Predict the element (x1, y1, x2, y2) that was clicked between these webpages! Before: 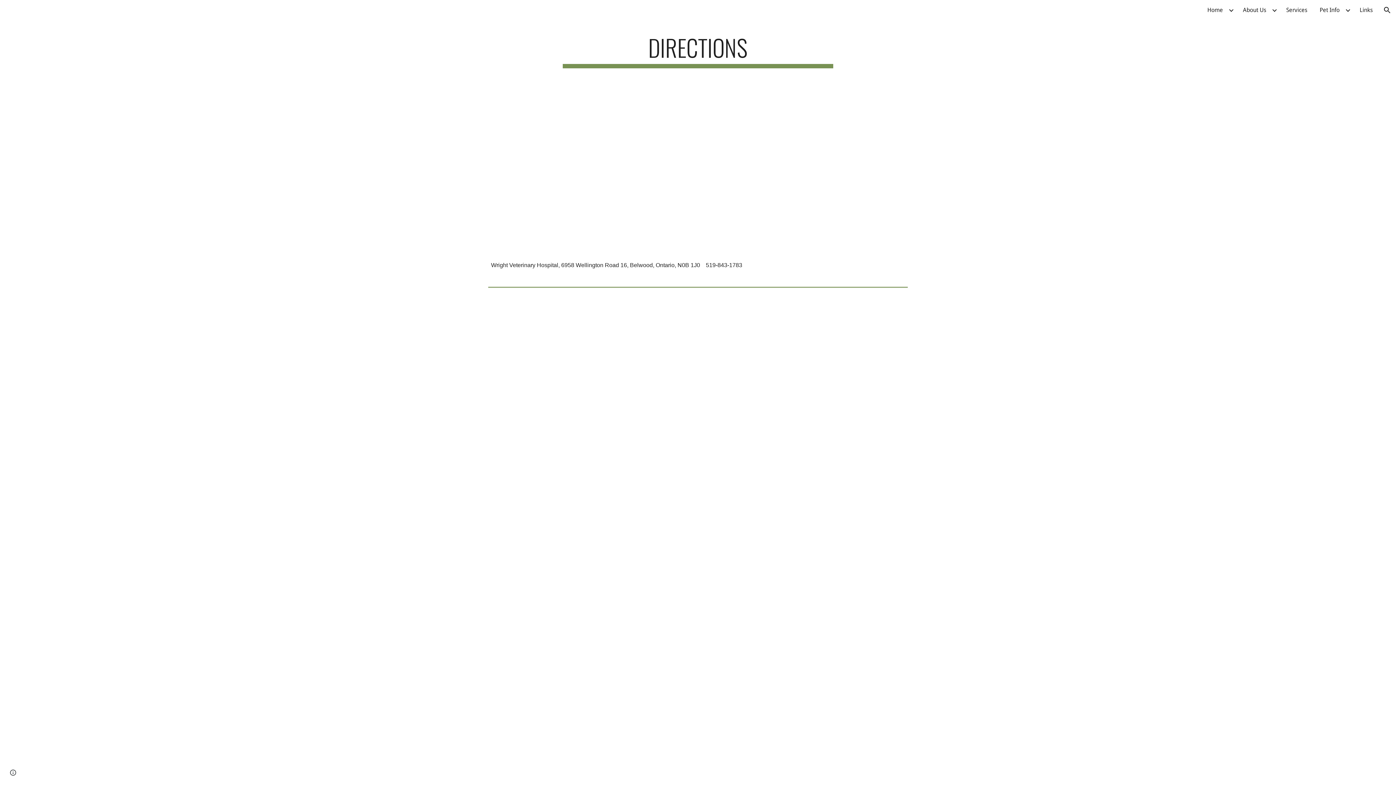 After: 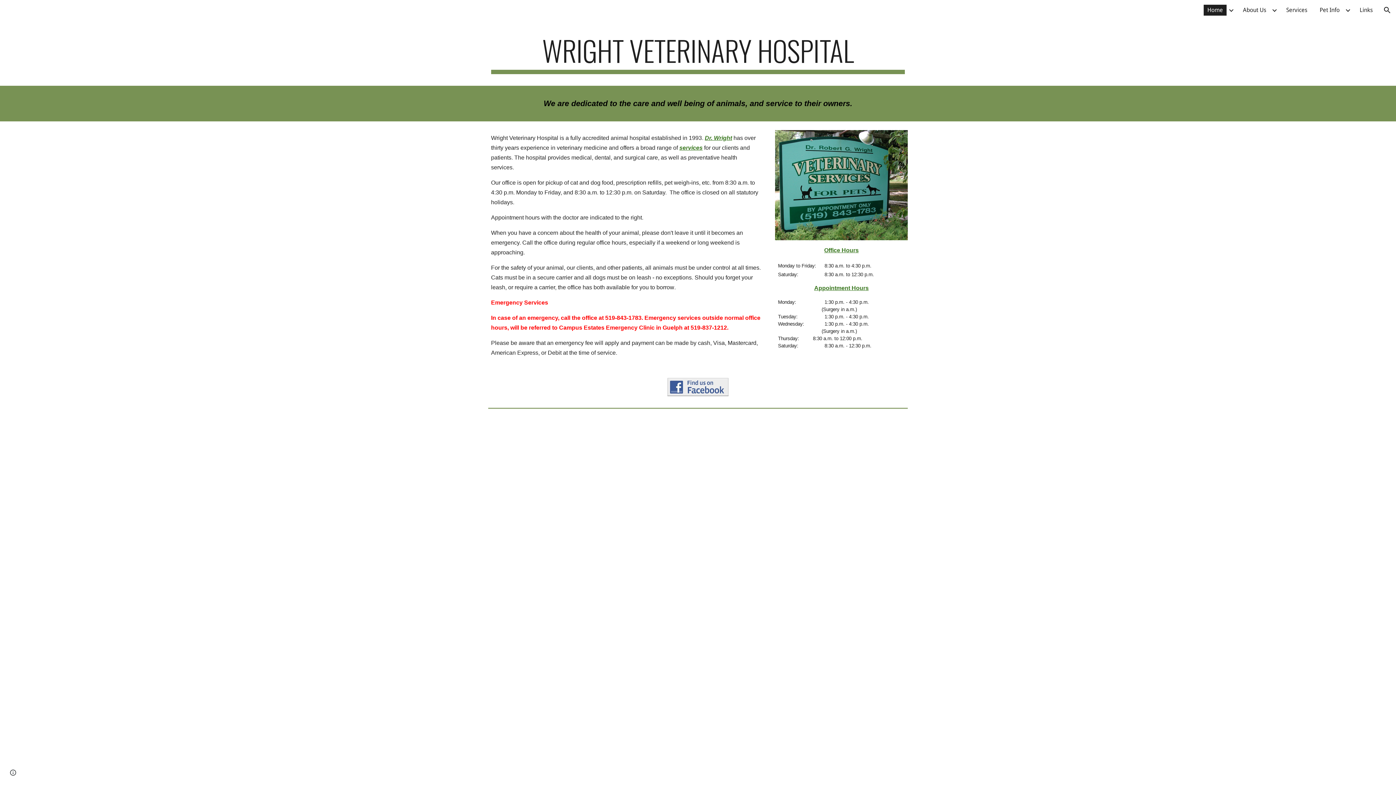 Action: bbox: (1204, 4, 1226, 15) label: Home